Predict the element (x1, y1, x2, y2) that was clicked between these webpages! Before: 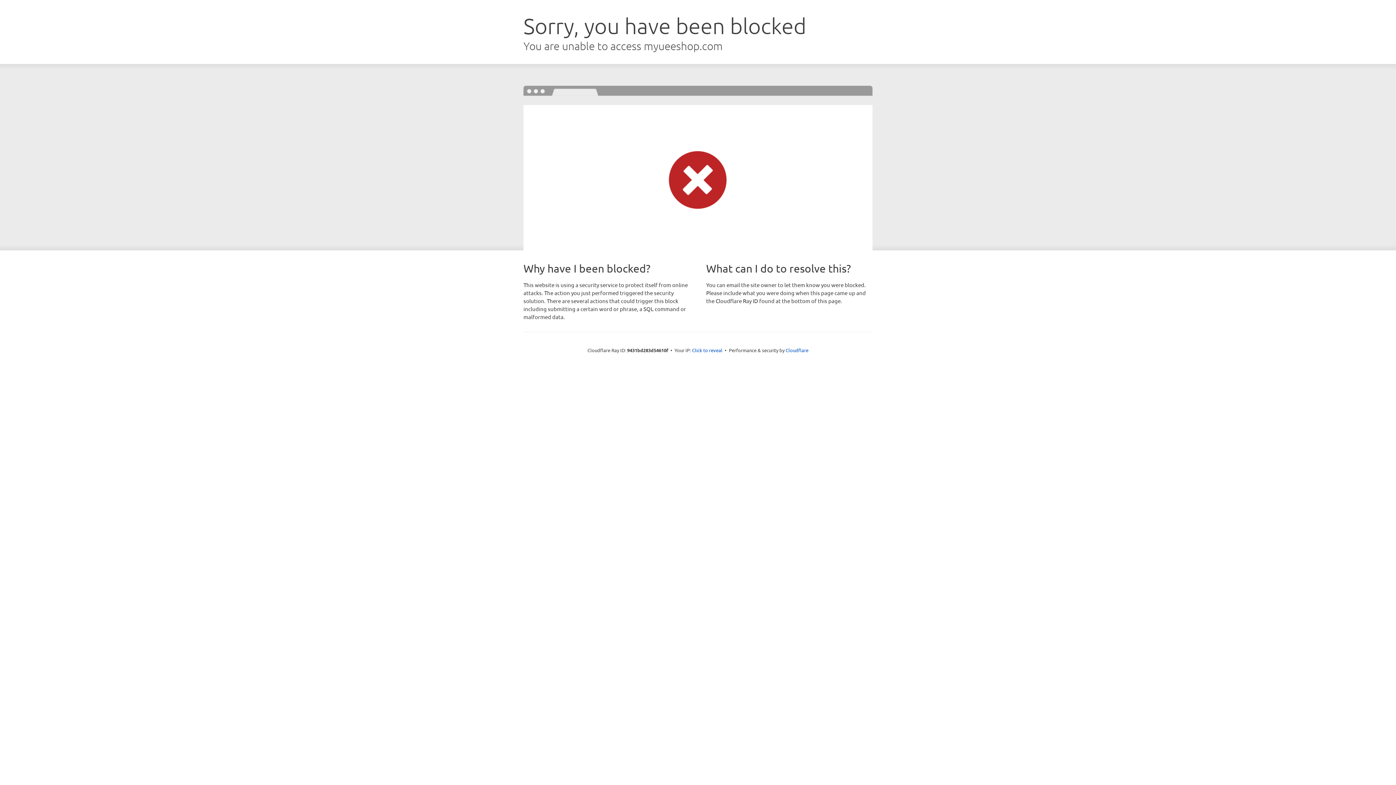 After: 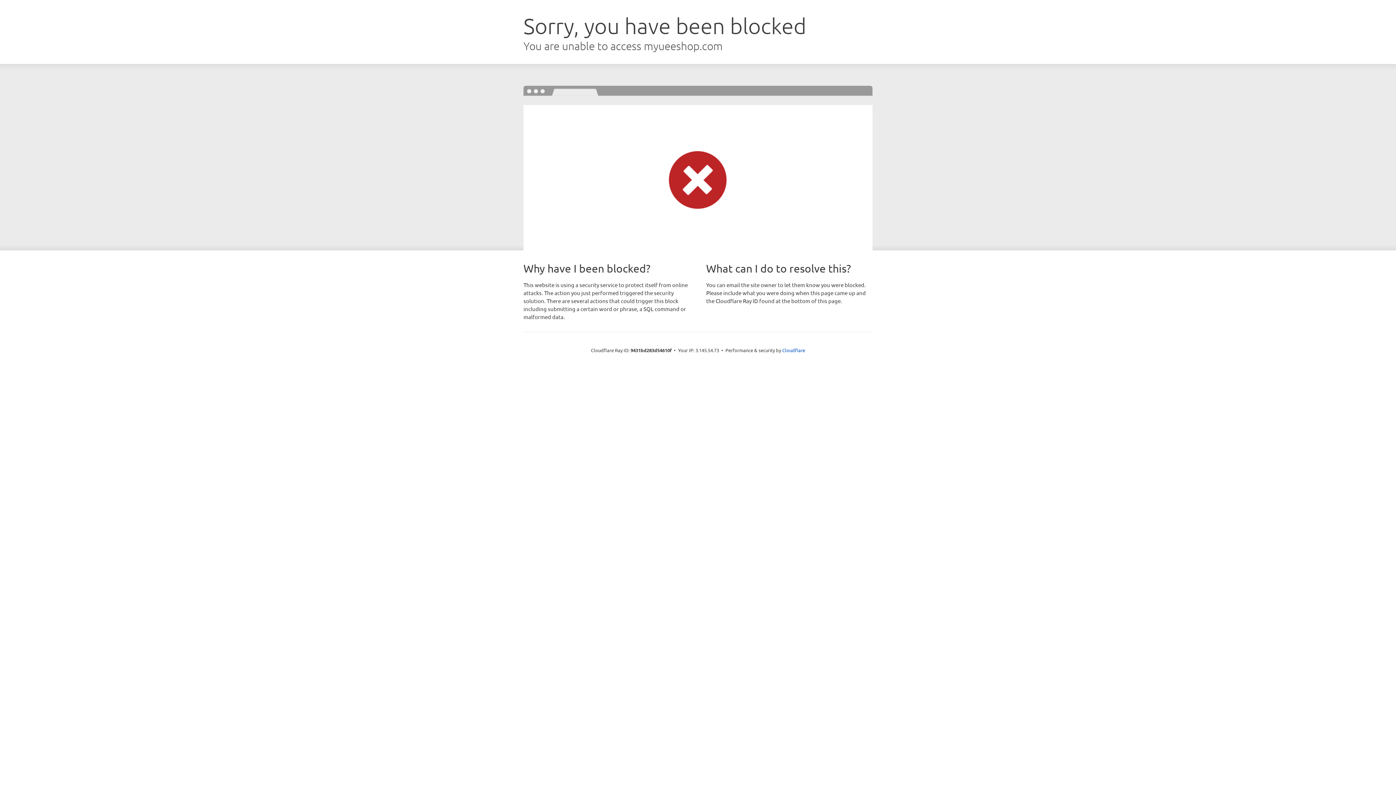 Action: bbox: (692, 346, 722, 353) label: Click to reveal